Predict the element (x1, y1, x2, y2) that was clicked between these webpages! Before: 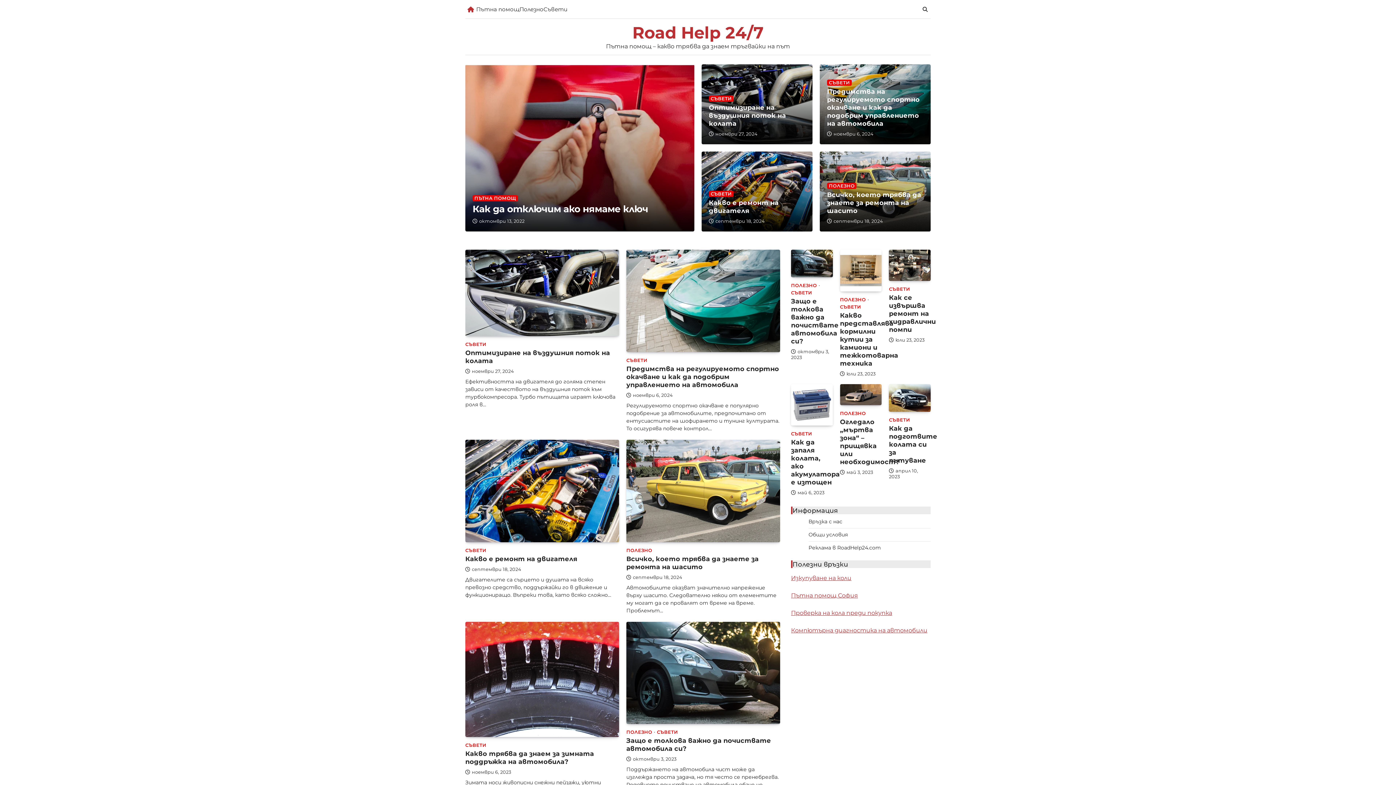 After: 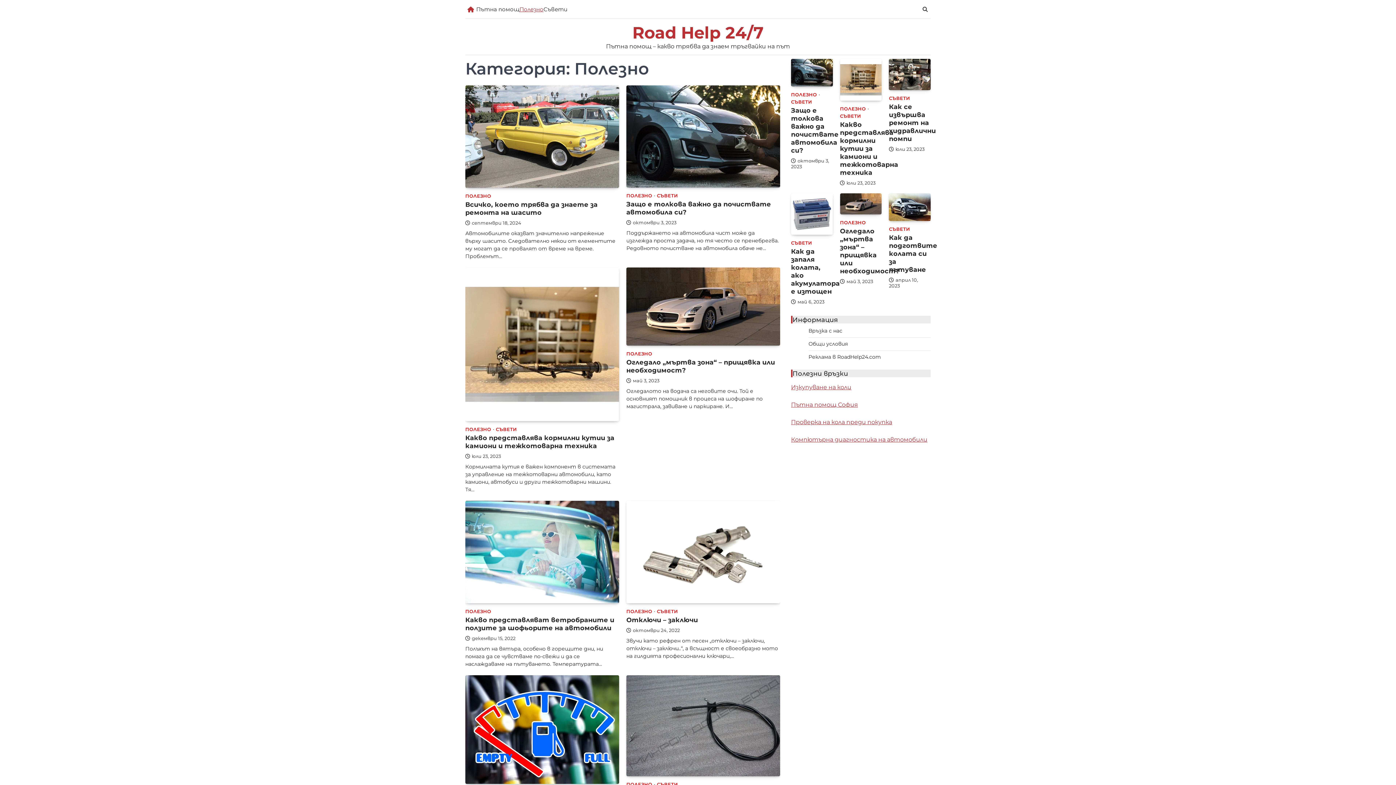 Action: bbox: (840, 410, 866, 416) label: ПОЛЕЗНО